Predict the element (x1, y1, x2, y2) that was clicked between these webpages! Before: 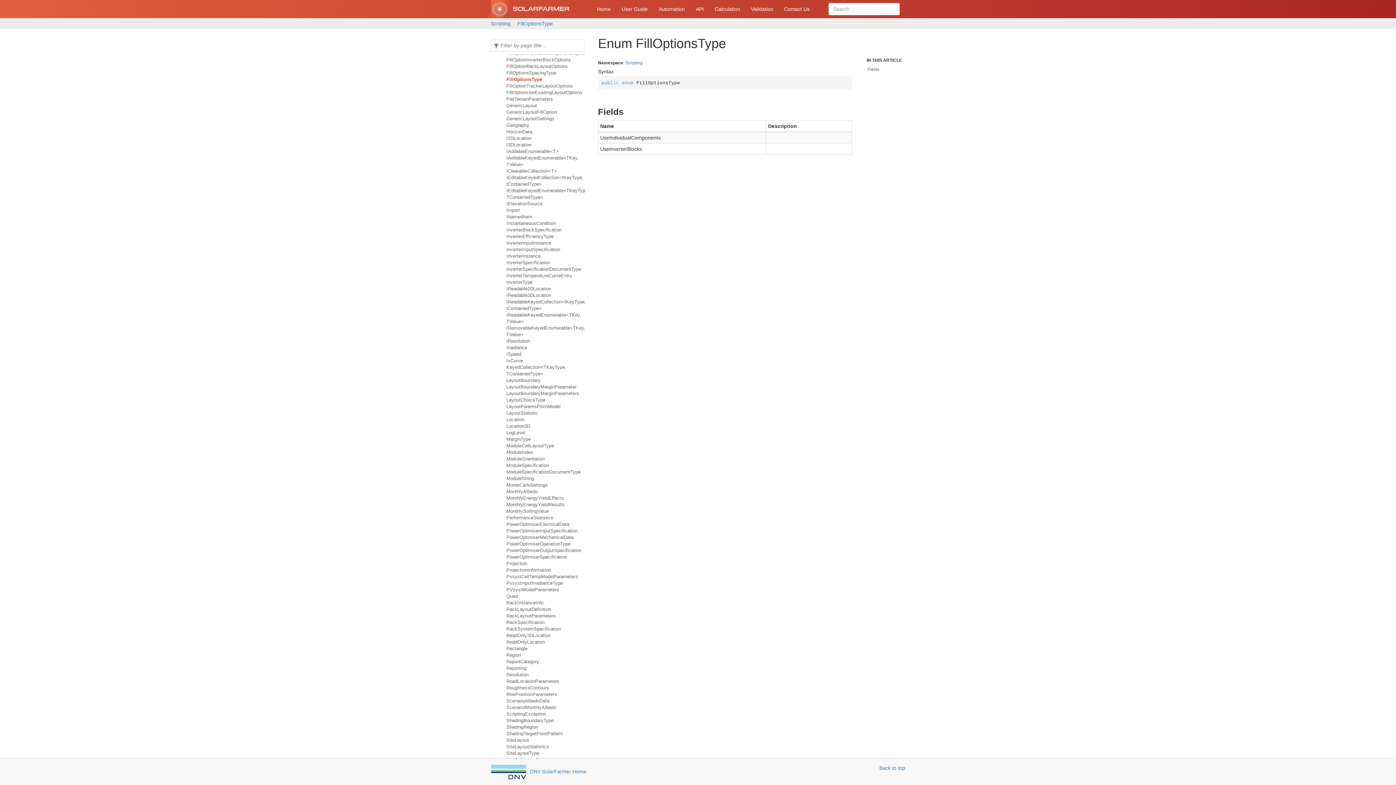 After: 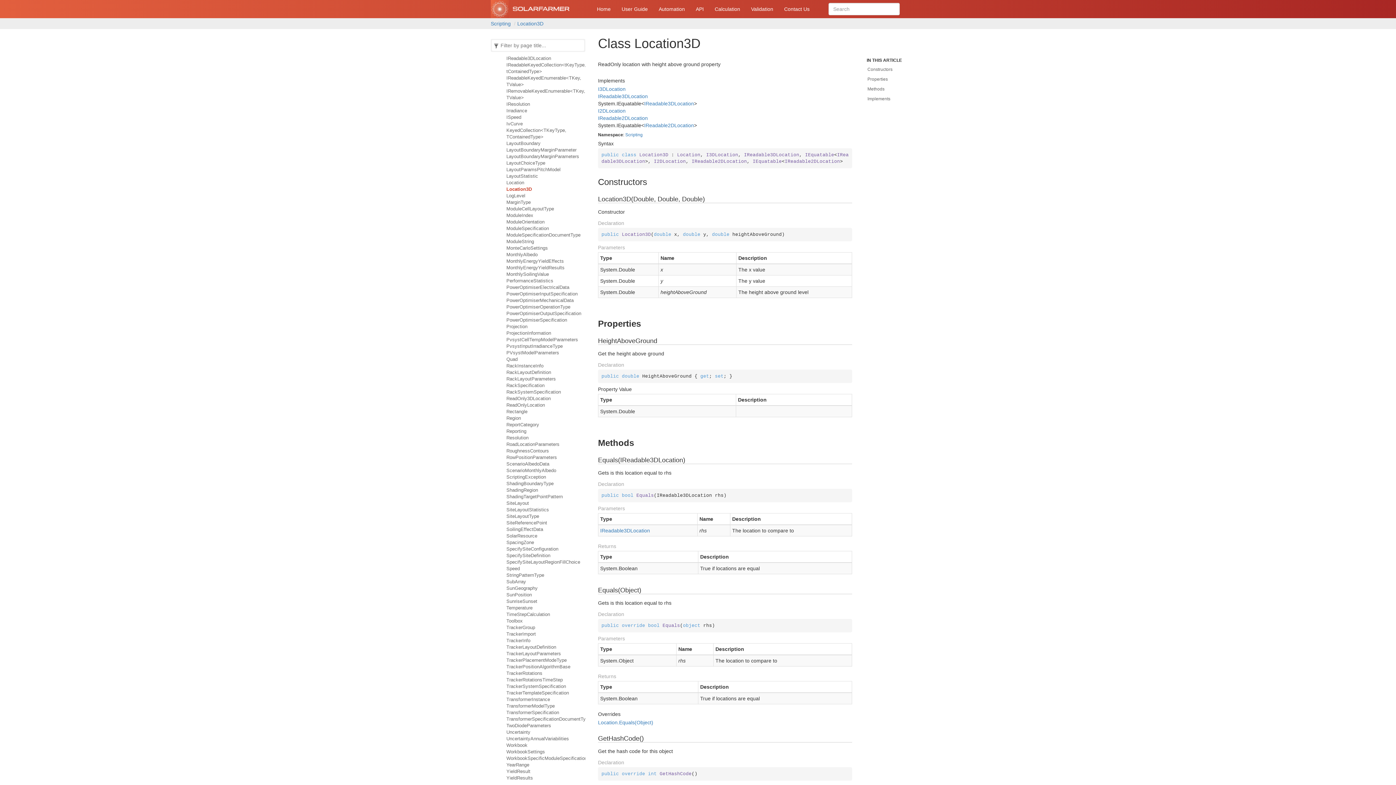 Action: bbox: (506, 423, 581, 429) label: Location3D